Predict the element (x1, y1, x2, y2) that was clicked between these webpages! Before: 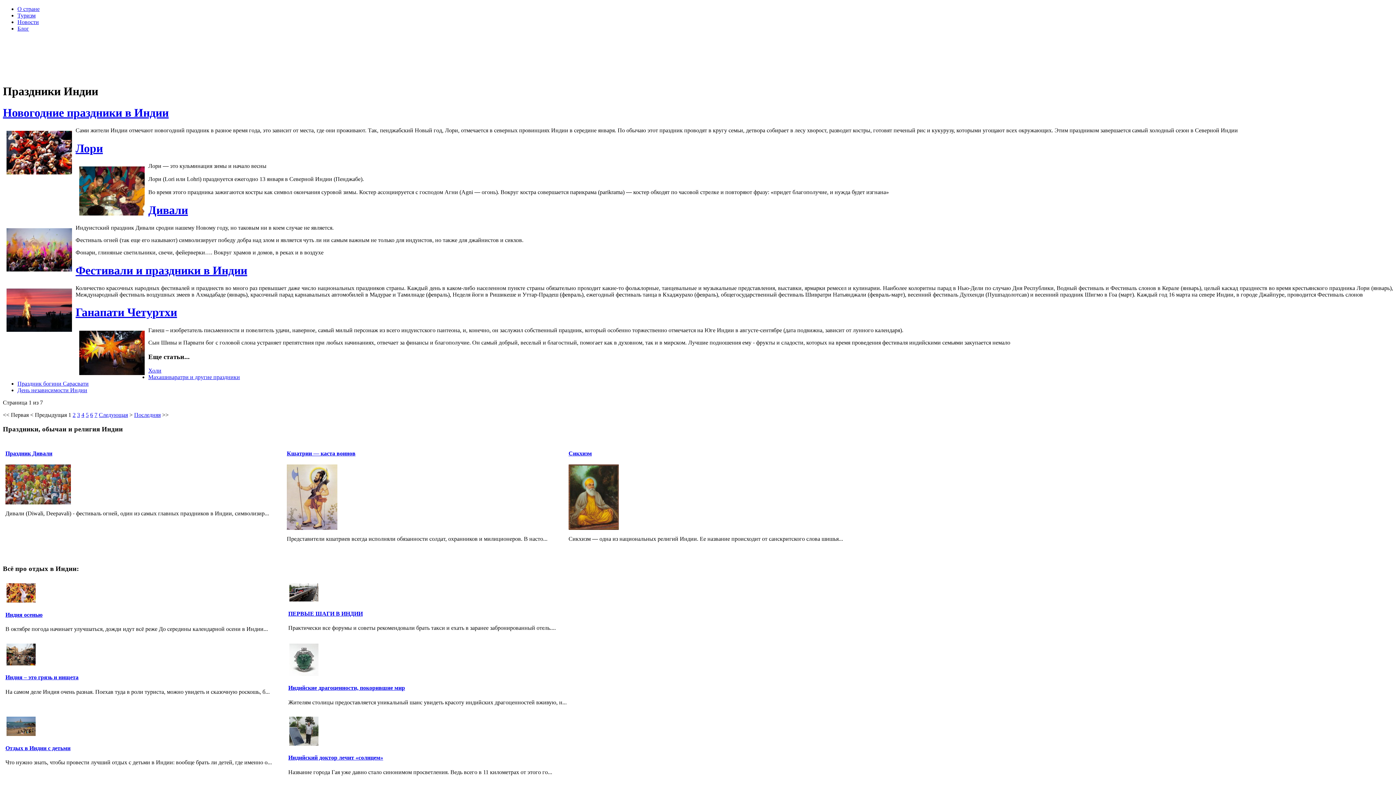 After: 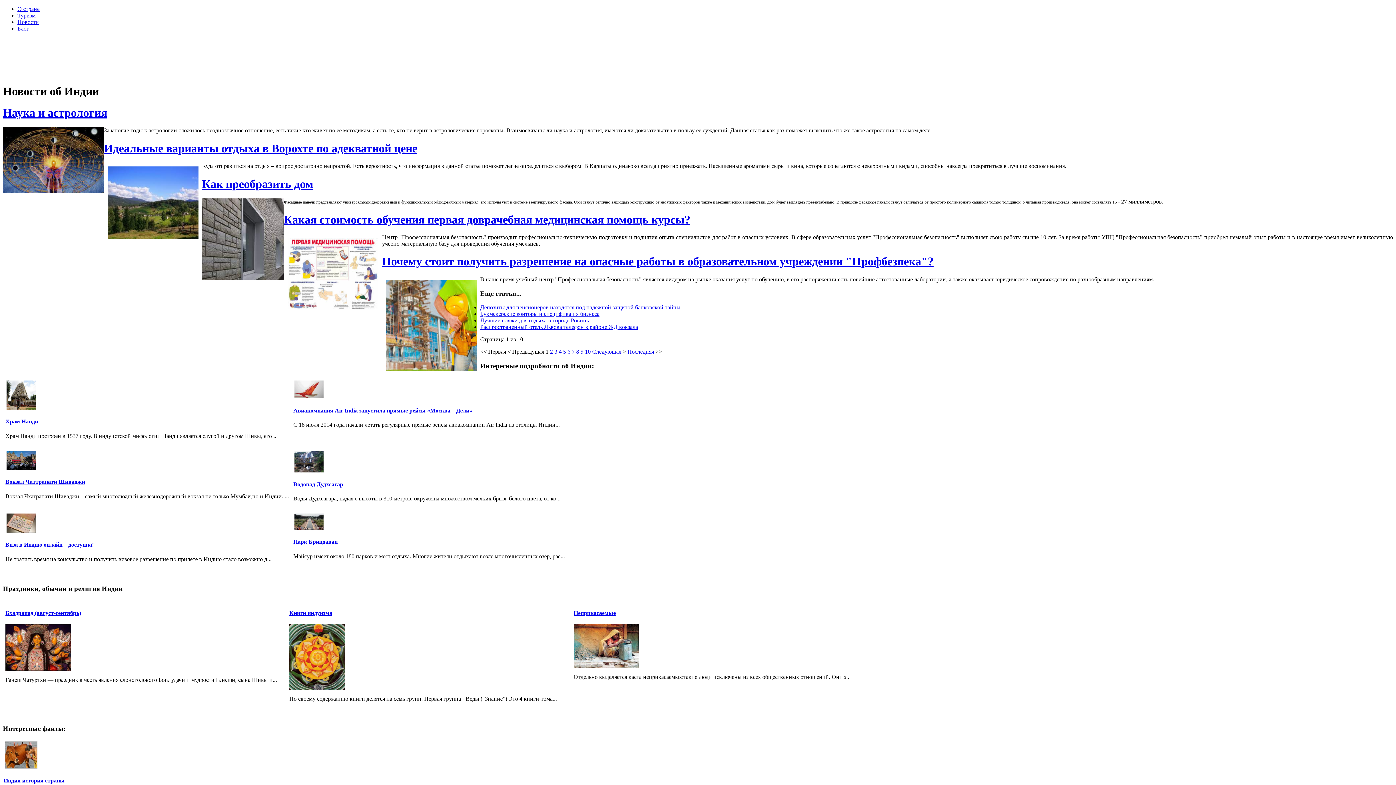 Action: label: Новости bbox: (17, 18, 38, 25)